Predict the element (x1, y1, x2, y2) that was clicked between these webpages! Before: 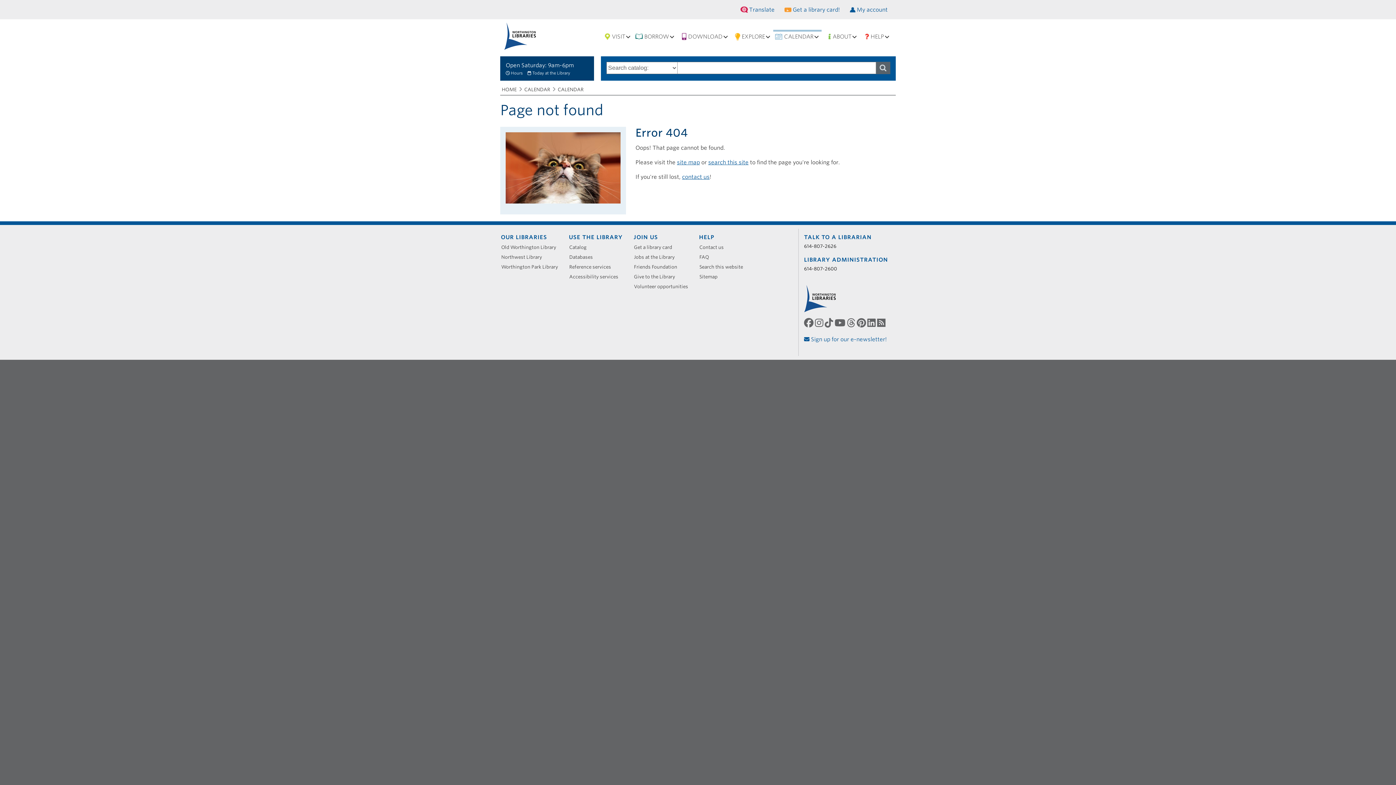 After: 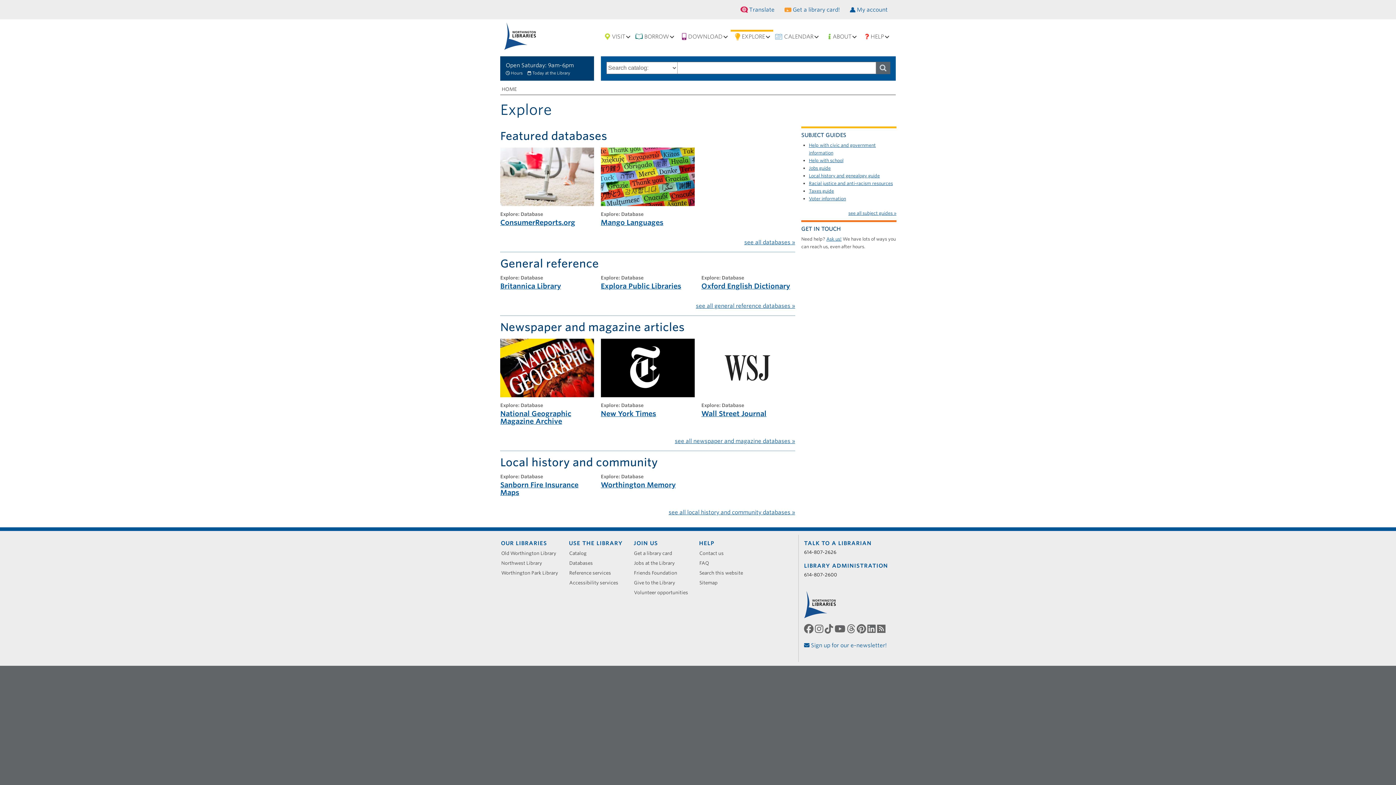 Action: label: EXPLORE bbox: (731, 31, 773, 42)